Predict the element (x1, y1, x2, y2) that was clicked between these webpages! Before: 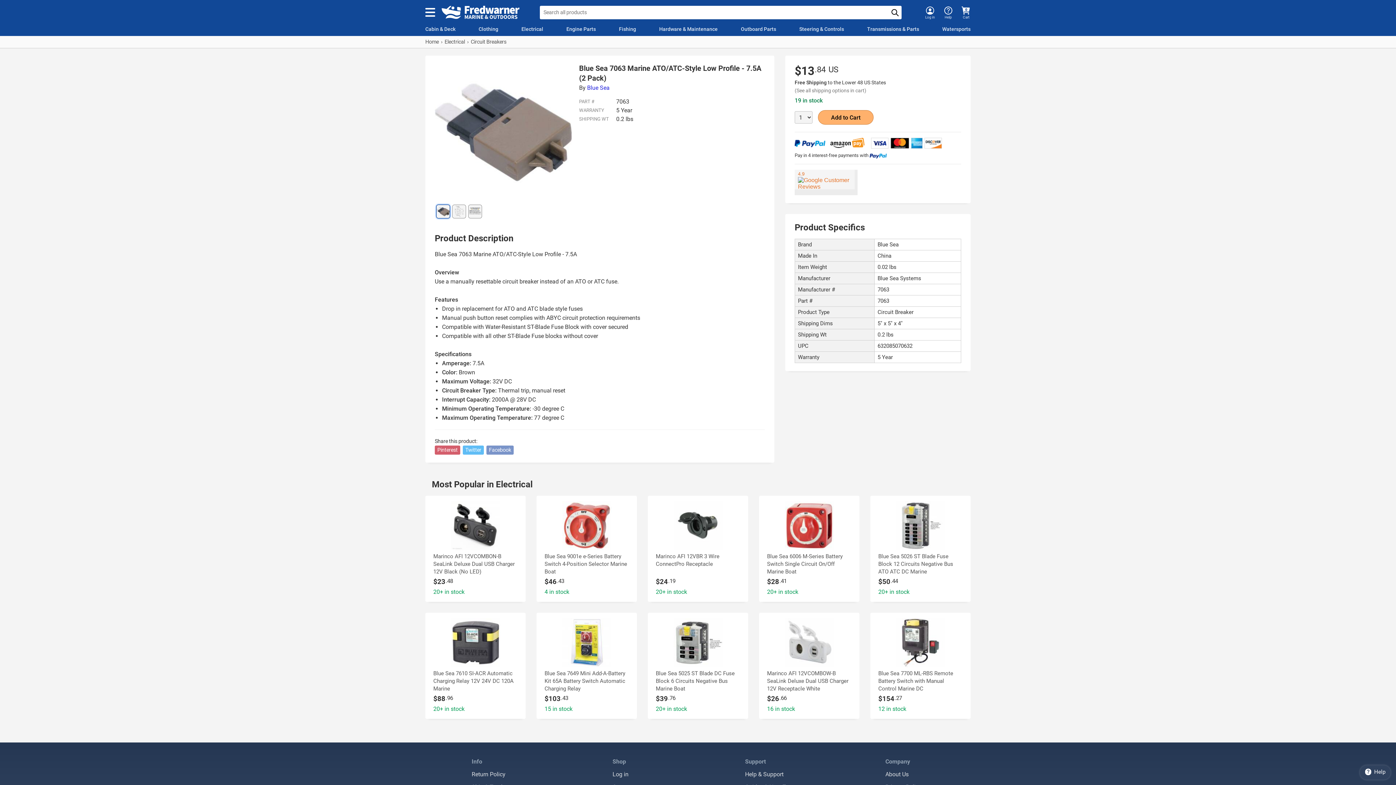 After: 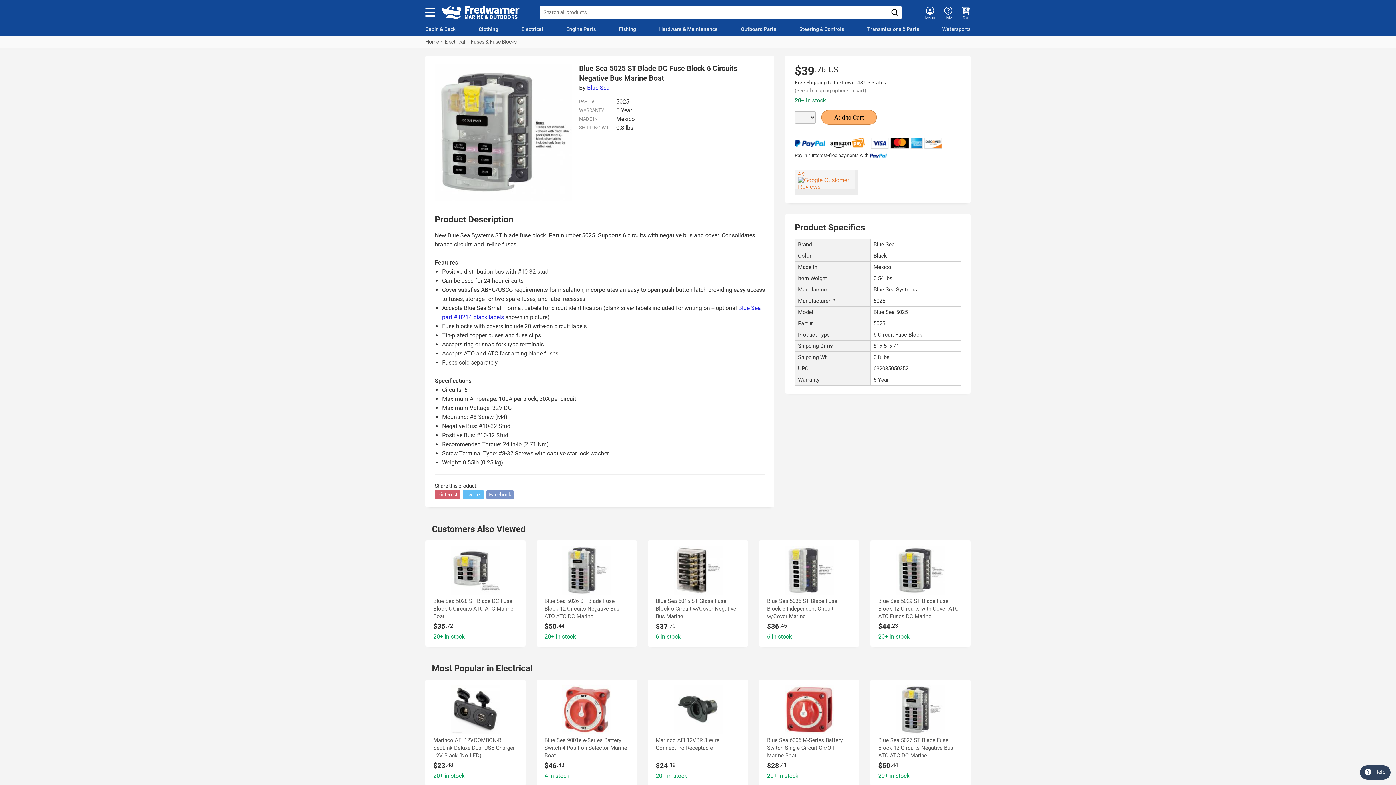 Action: label: Blue Sea 5025 ST Blade DC Fuse Block 6 Circuits Negative Bus Marine Boat bbox: (656, 670, 734, 692)